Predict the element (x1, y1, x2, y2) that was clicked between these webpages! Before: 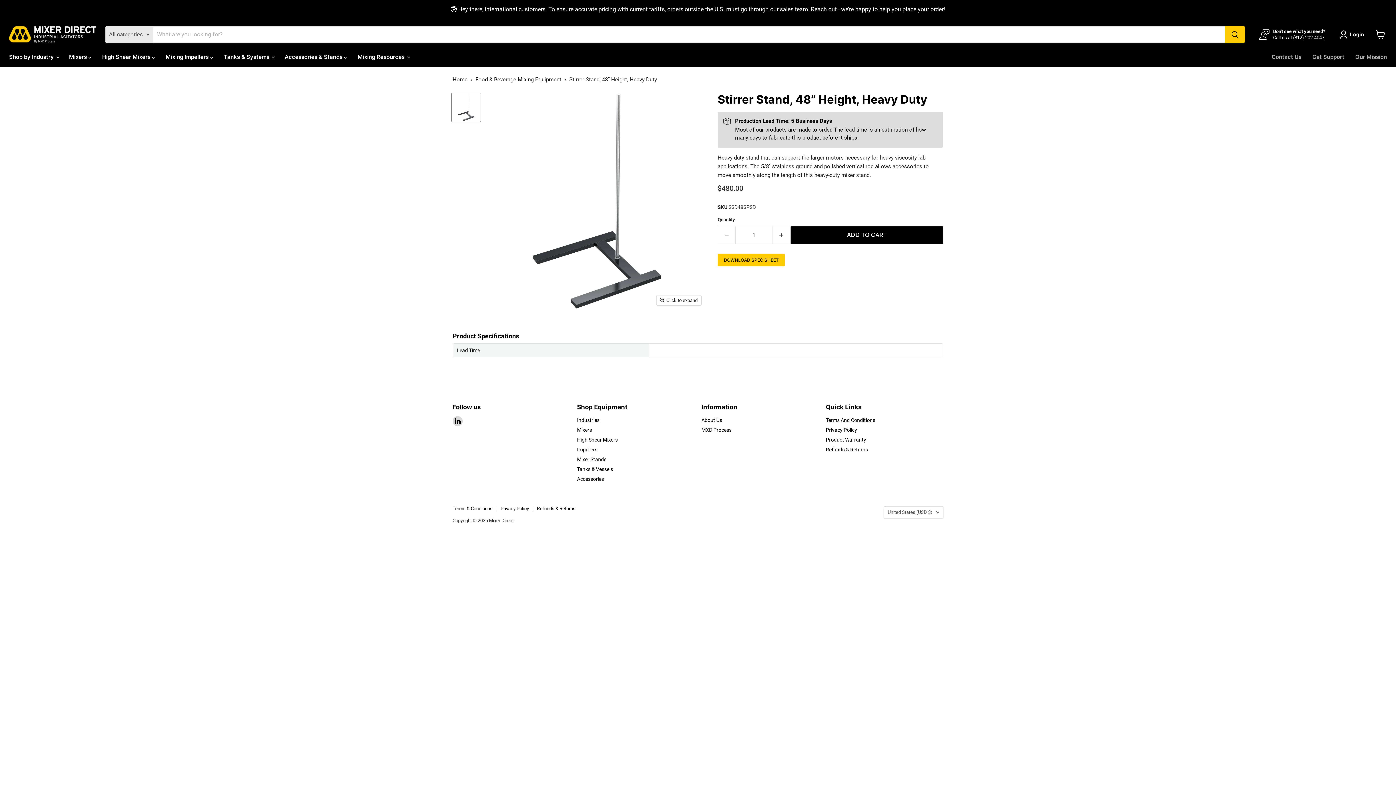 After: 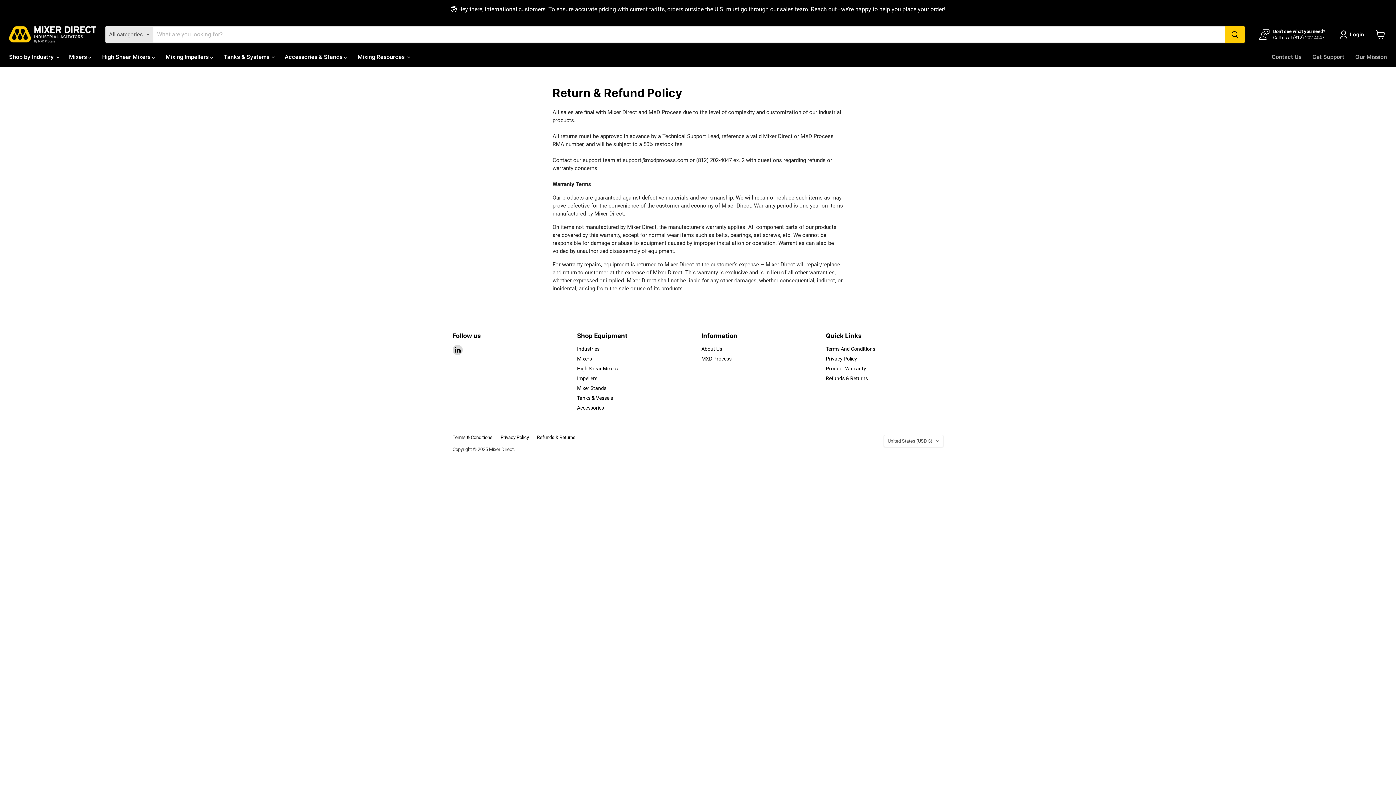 Action: label: Refunds & Returns bbox: (826, 446, 868, 452)